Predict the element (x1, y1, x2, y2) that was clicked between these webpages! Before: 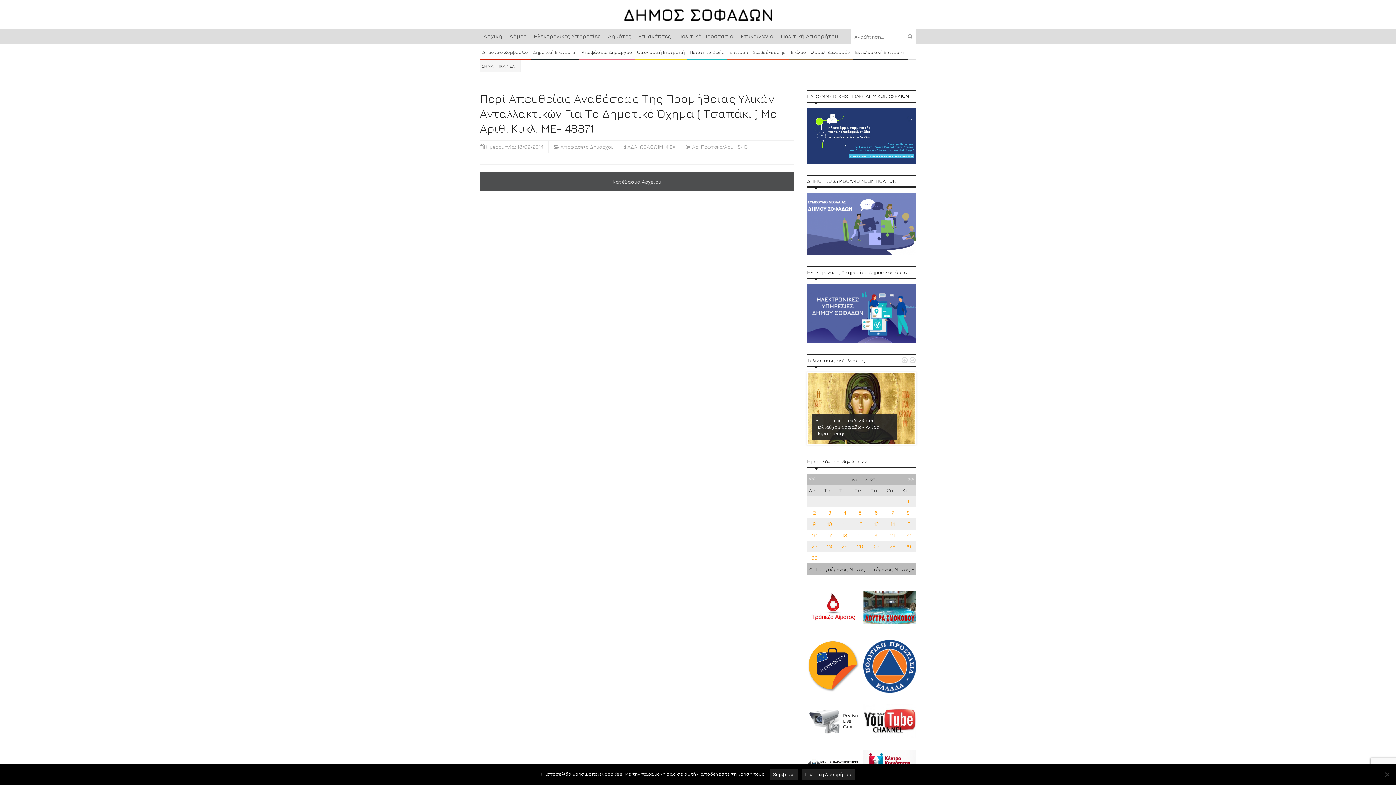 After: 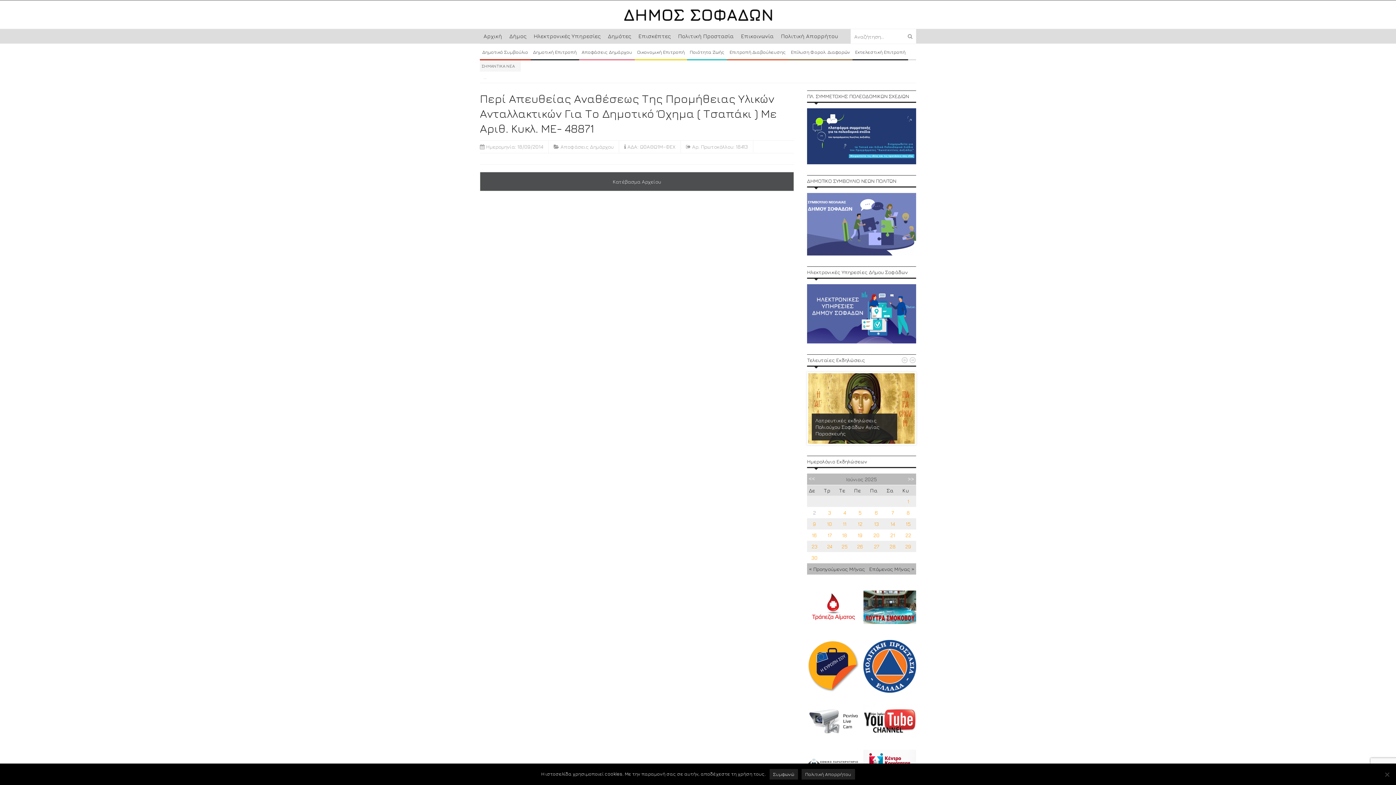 Action: bbox: (813, 509, 816, 515) label: 2